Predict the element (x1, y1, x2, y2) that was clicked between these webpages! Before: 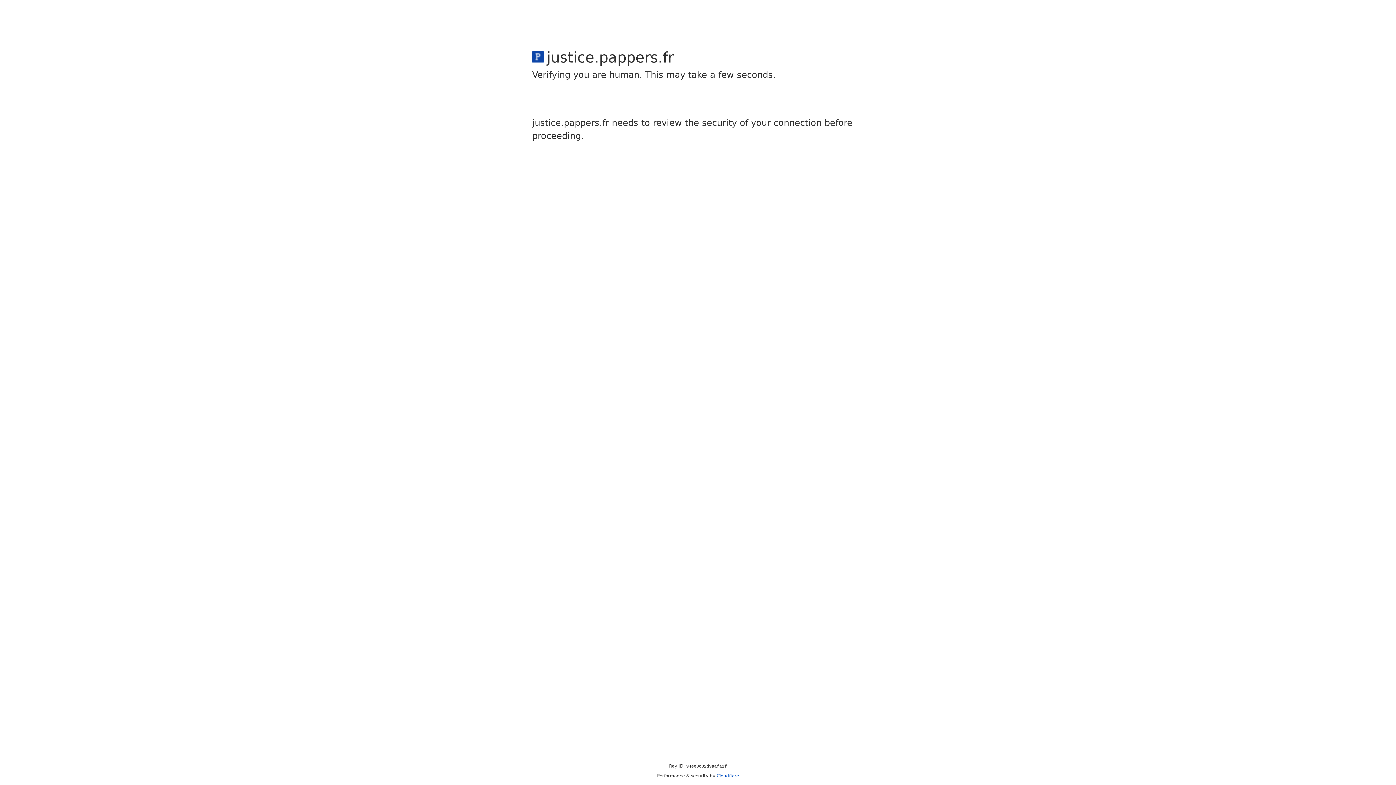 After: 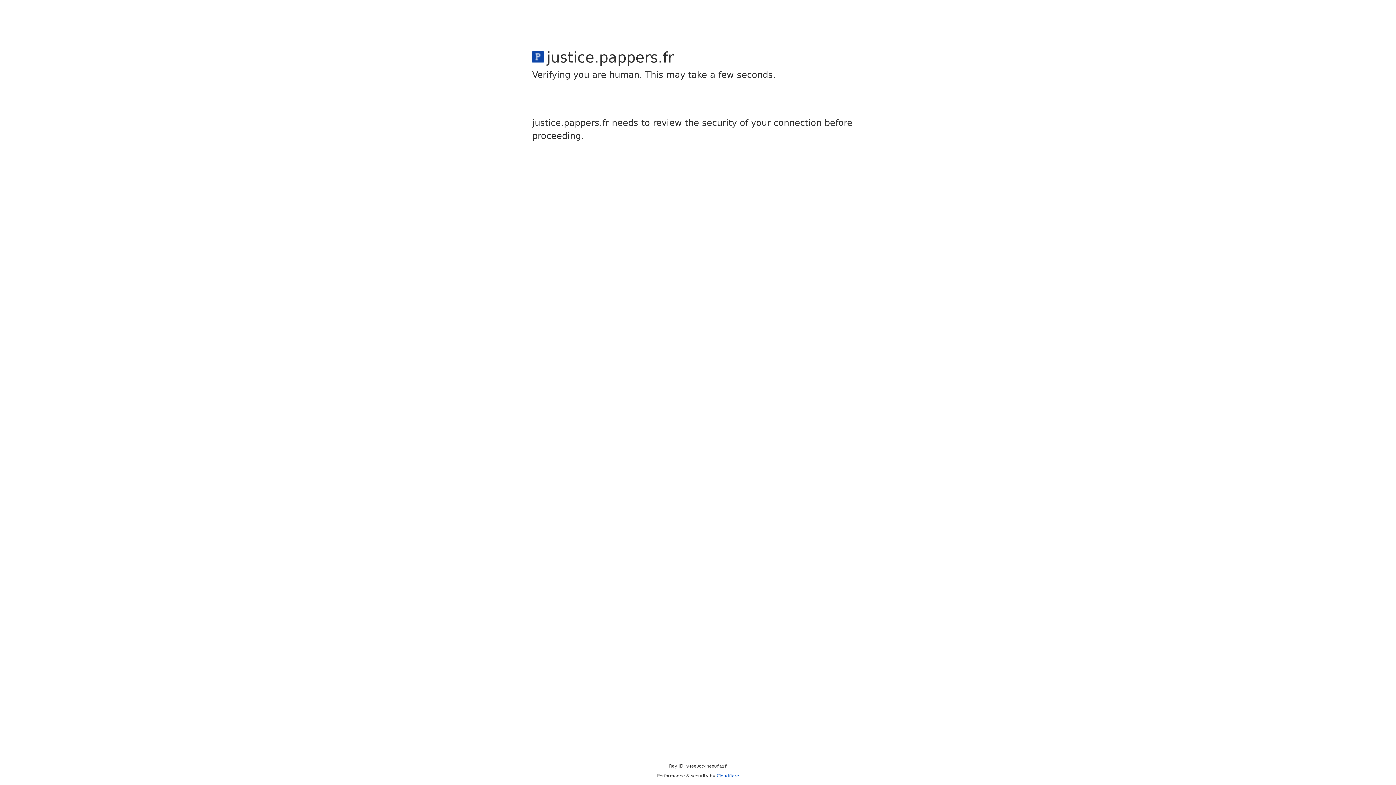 Action: label: Cloudflare bbox: (716, 773, 739, 778)